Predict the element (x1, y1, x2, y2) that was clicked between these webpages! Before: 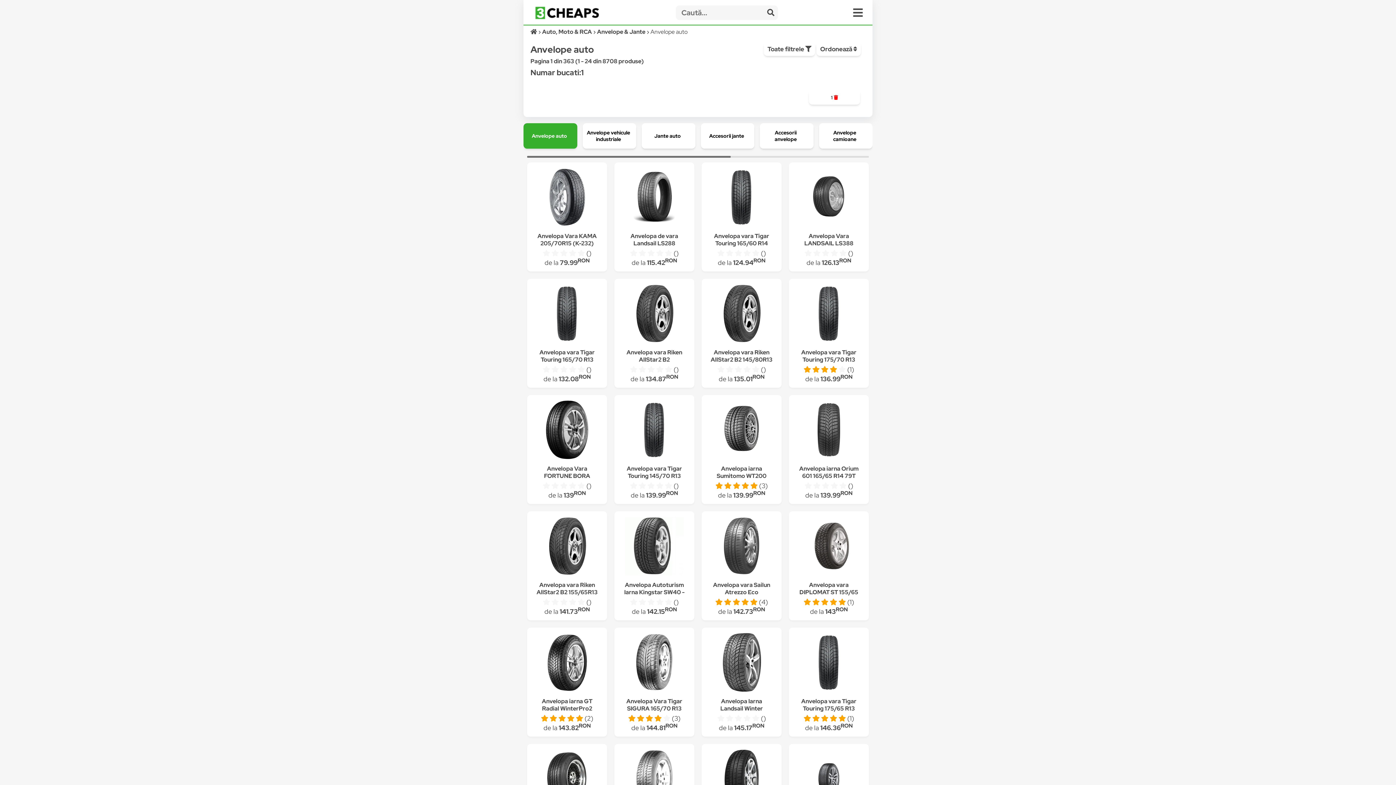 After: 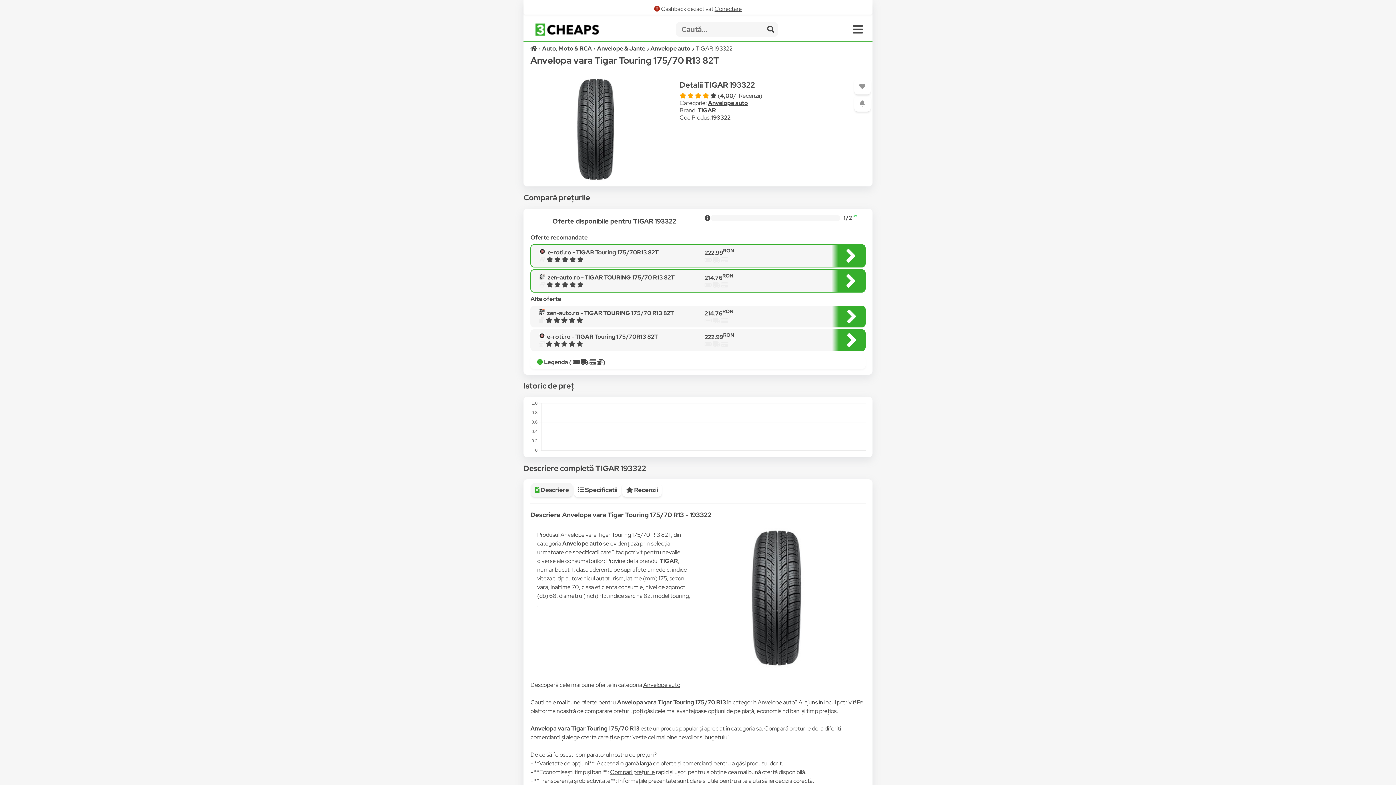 Action: bbox: (798, 284, 860, 344)